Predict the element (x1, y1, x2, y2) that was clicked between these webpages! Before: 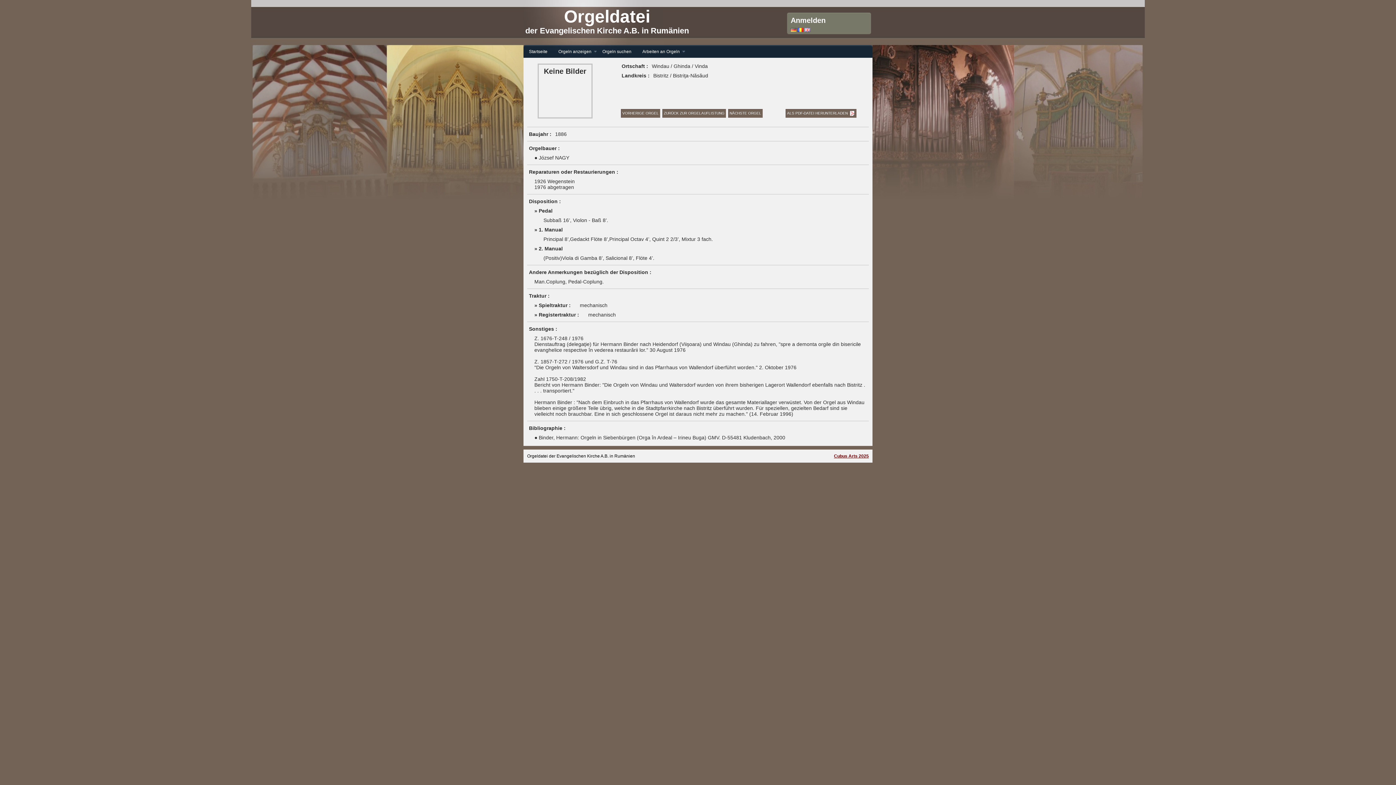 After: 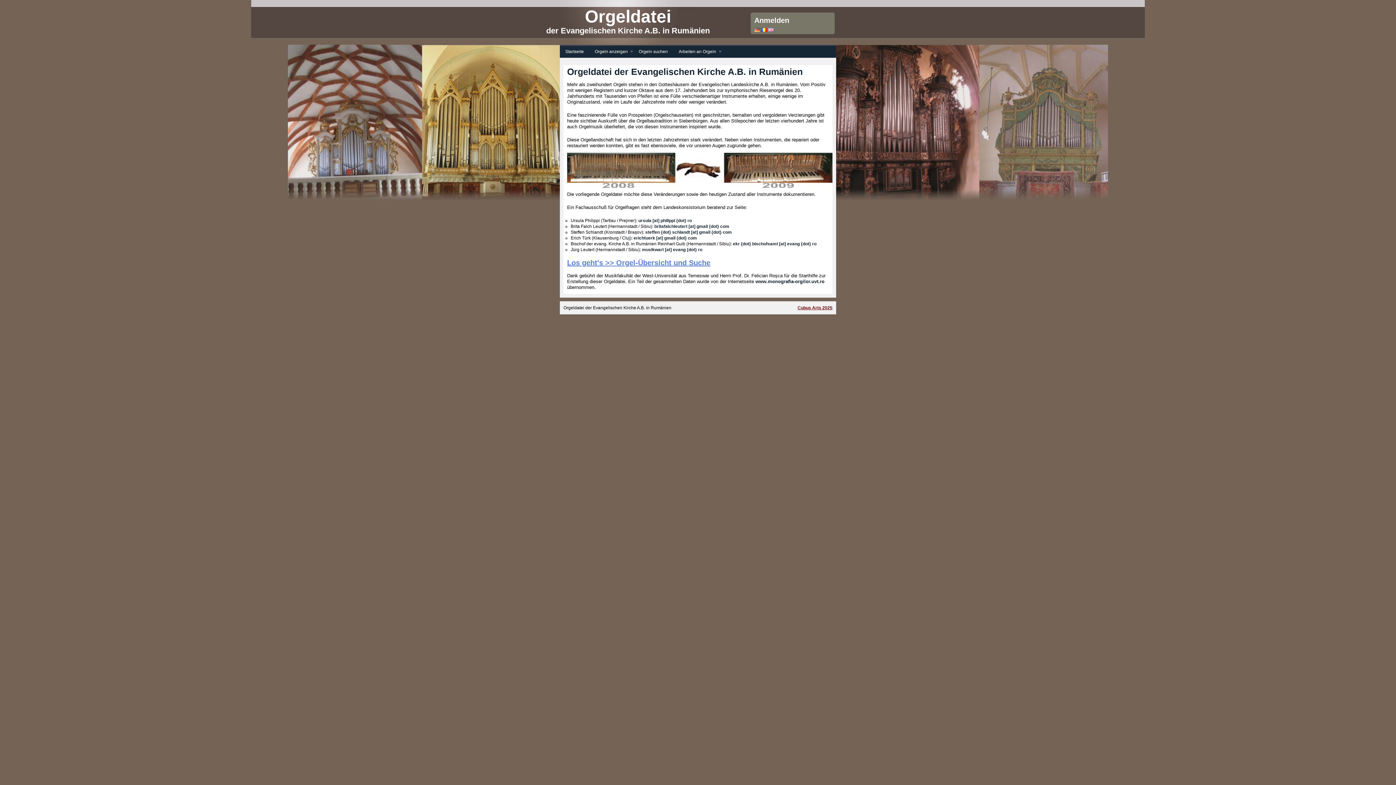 Action: bbox: (523, 45, 553, 57) label: Startseite